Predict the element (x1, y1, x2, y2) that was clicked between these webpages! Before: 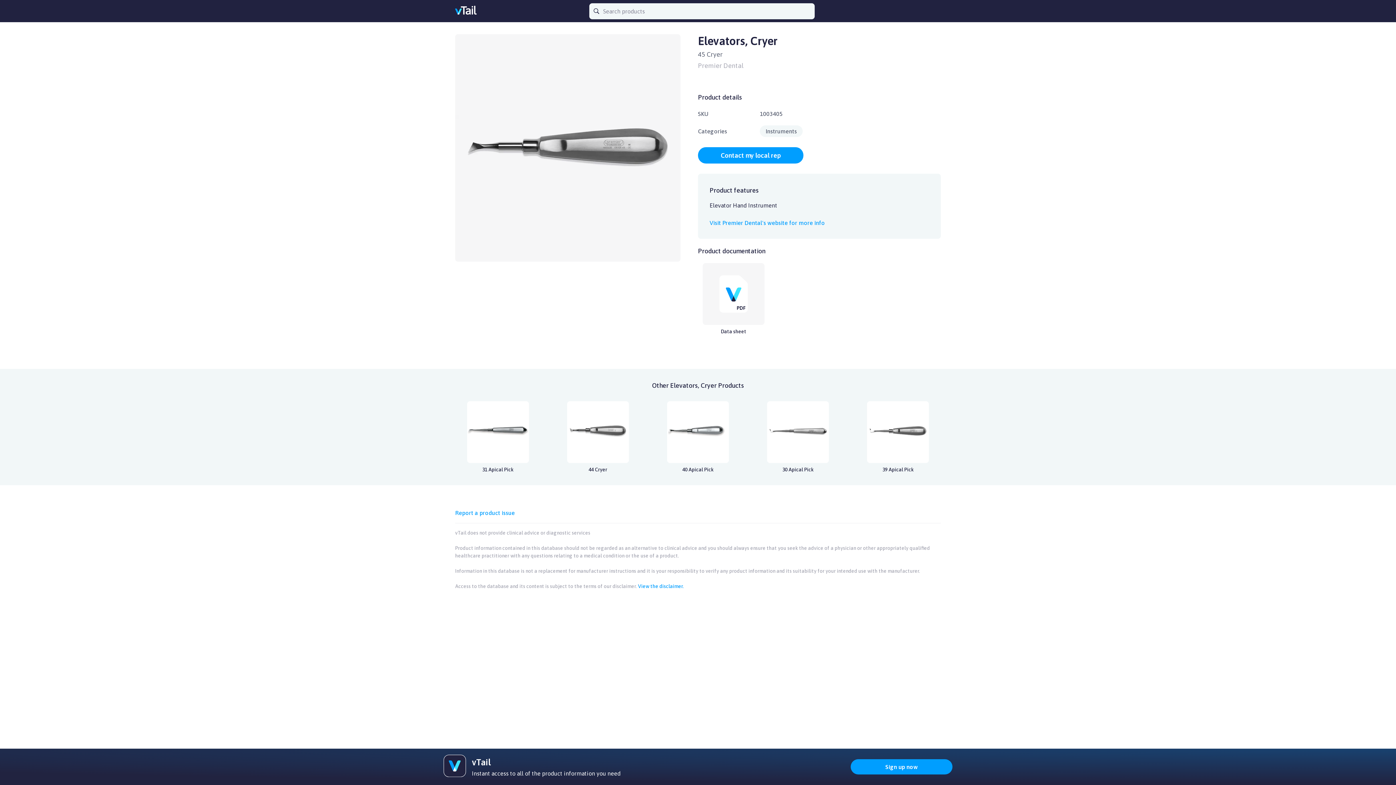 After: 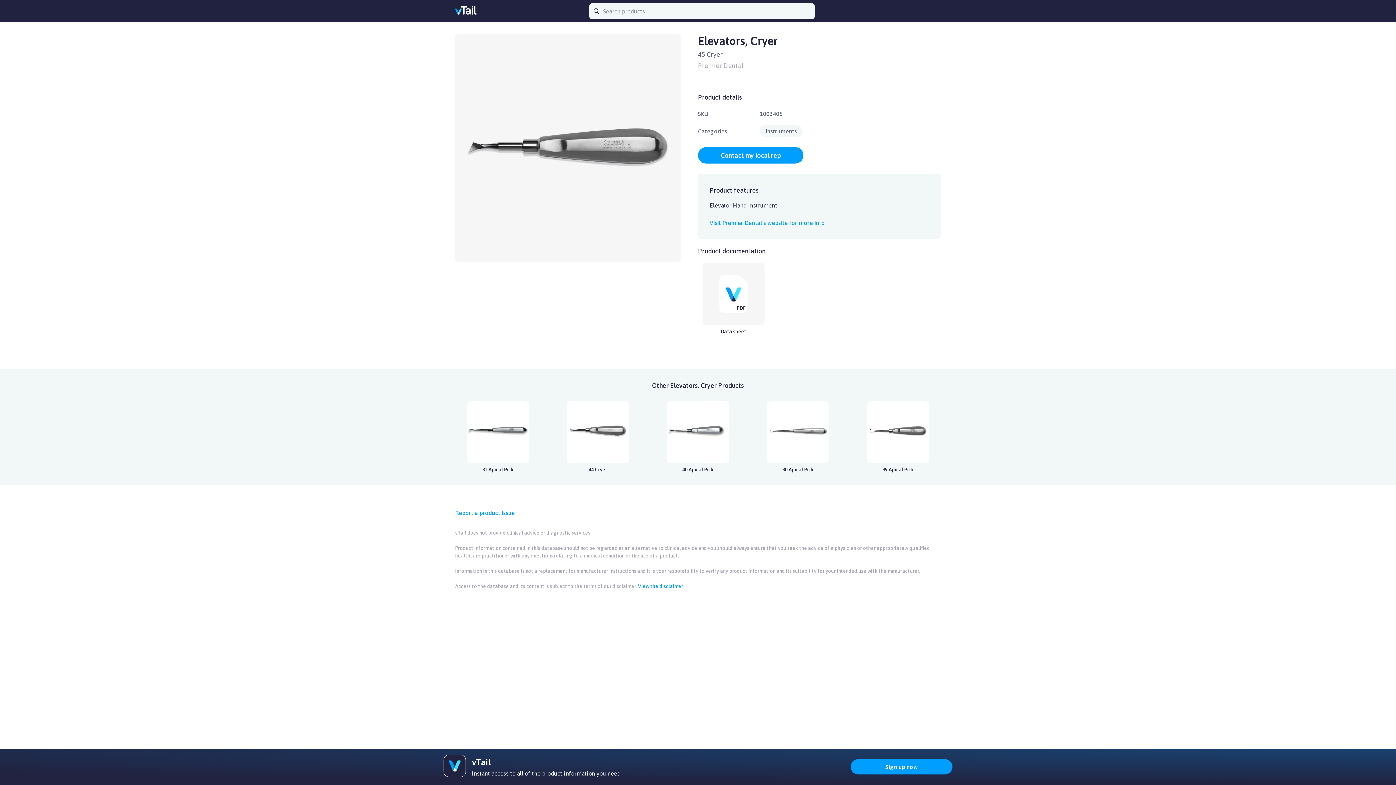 Action: bbox: (638, 583, 684, 589) label: View the disclaimer.